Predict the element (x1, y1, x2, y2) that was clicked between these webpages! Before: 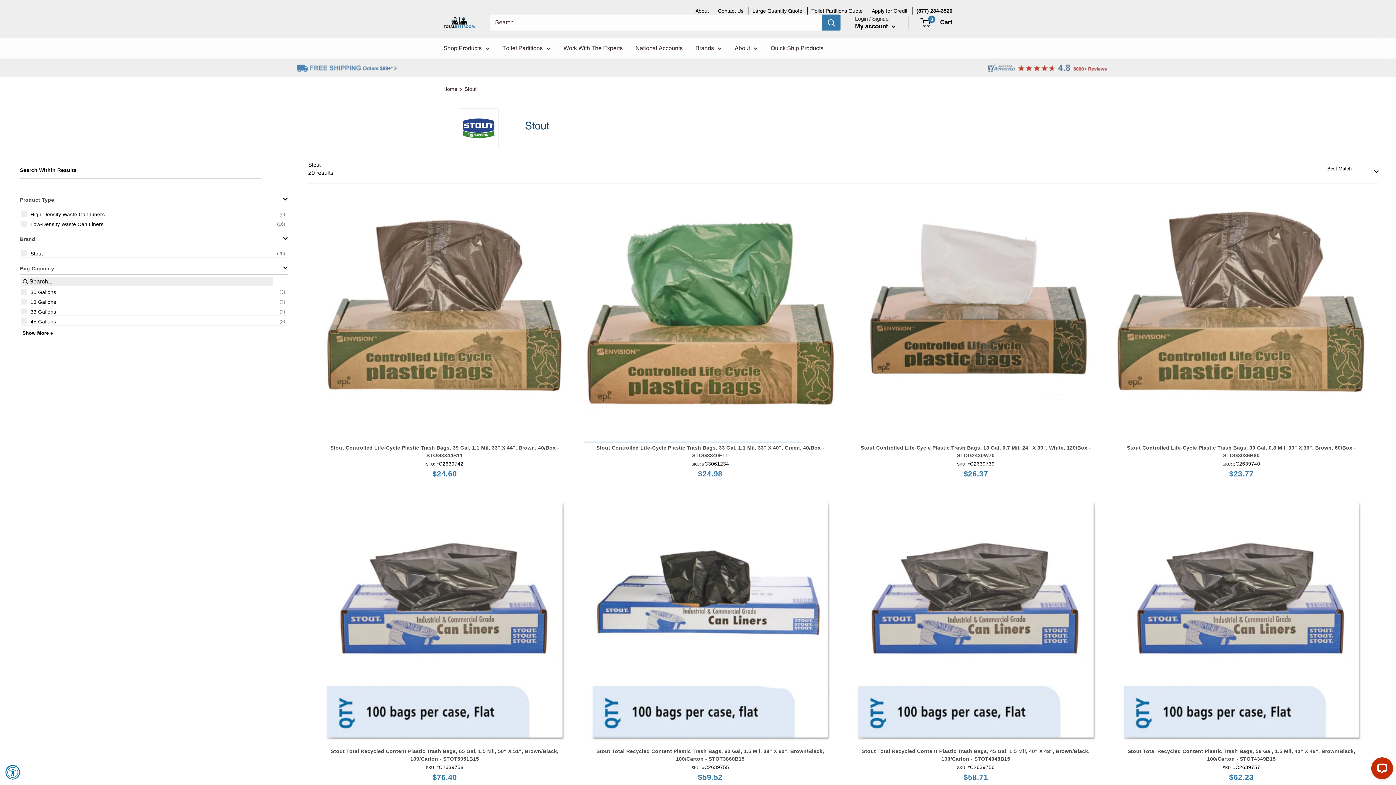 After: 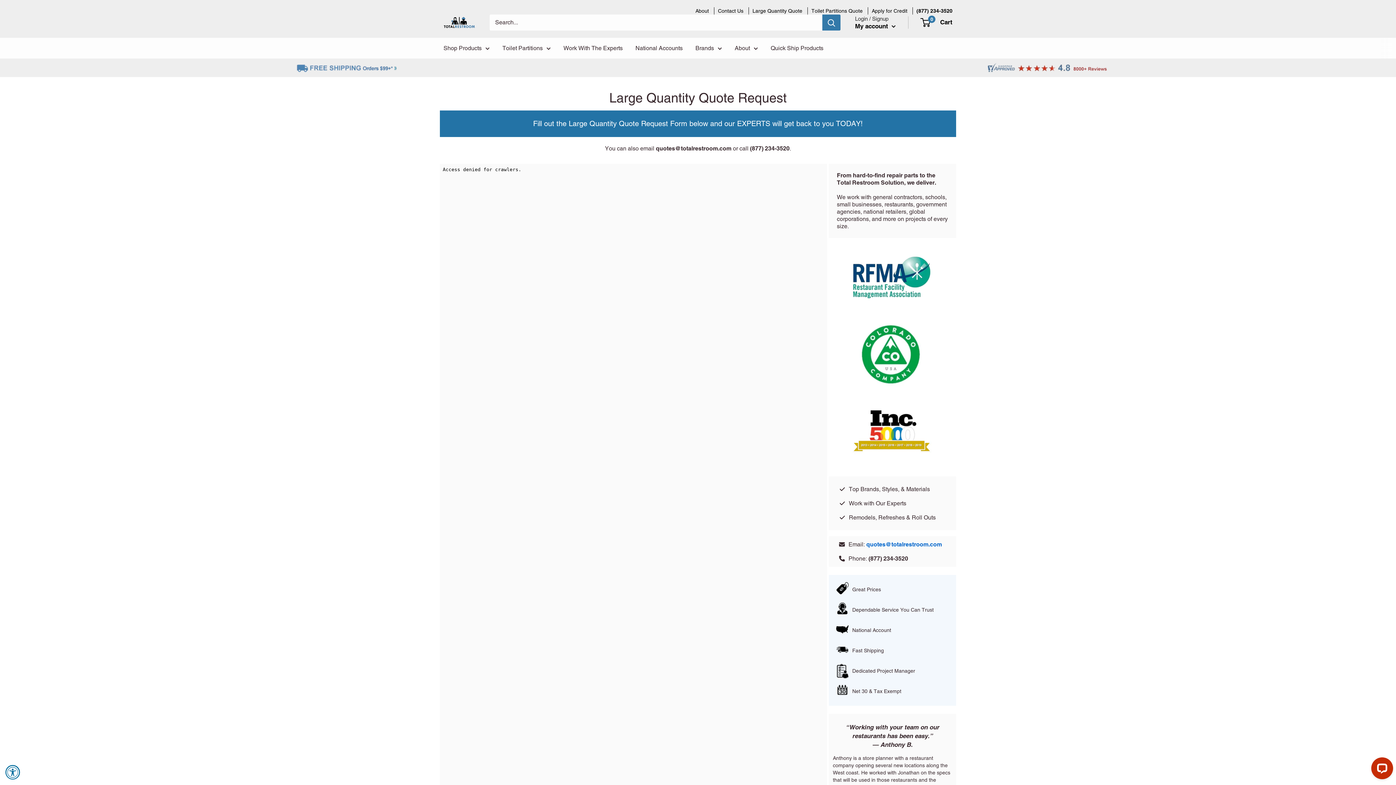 Action: bbox: (752, 7, 802, 14) label: Large Quantity Quote